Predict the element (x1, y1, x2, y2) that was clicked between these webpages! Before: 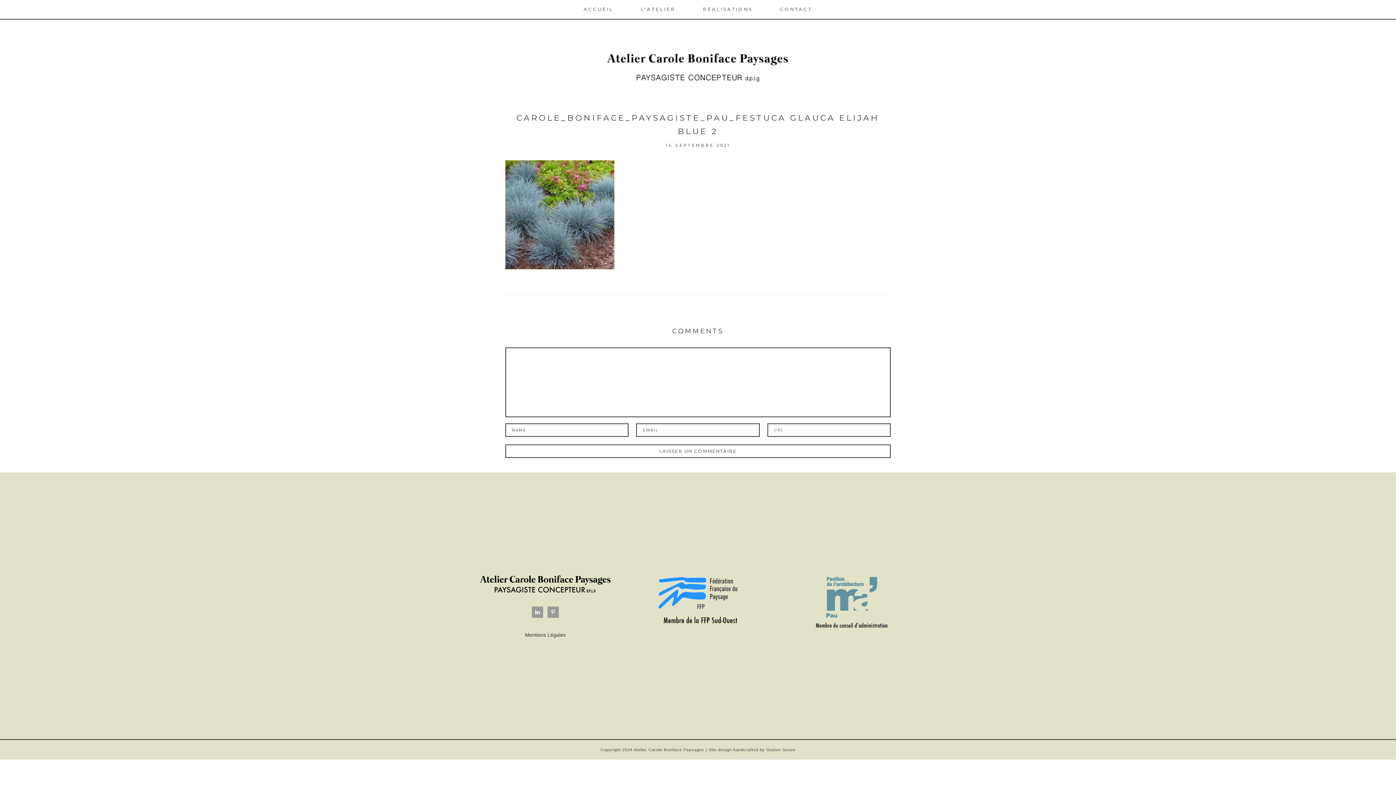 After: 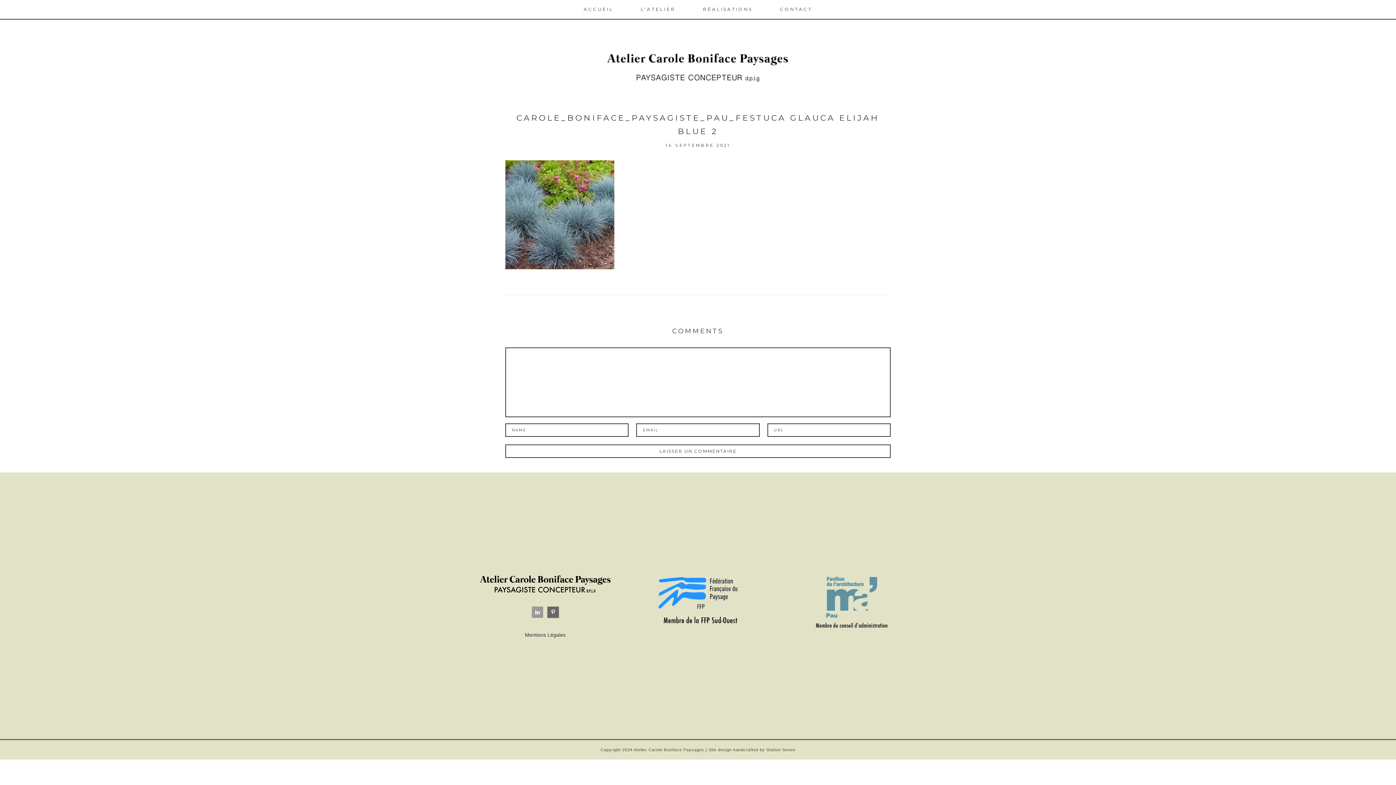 Action: bbox: (547, 606, 558, 618)